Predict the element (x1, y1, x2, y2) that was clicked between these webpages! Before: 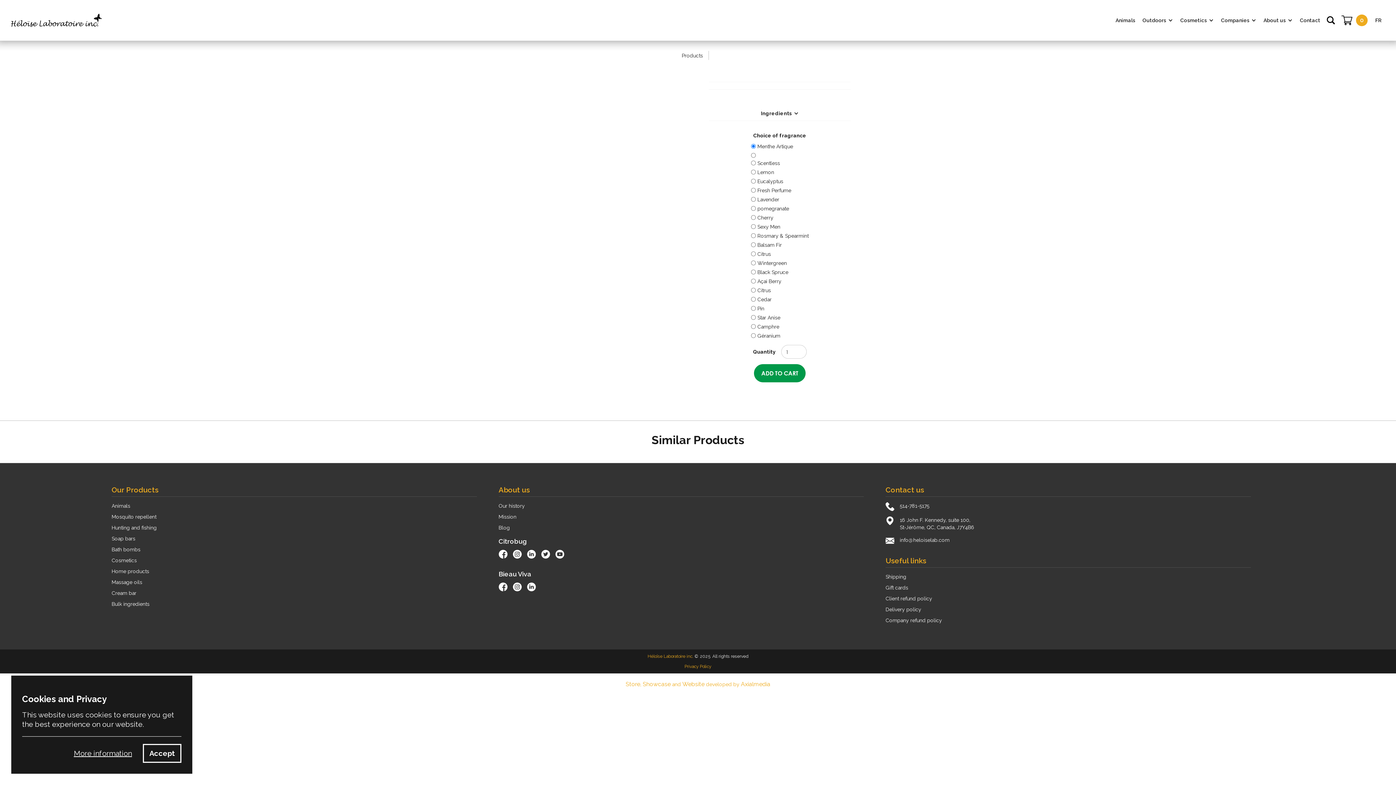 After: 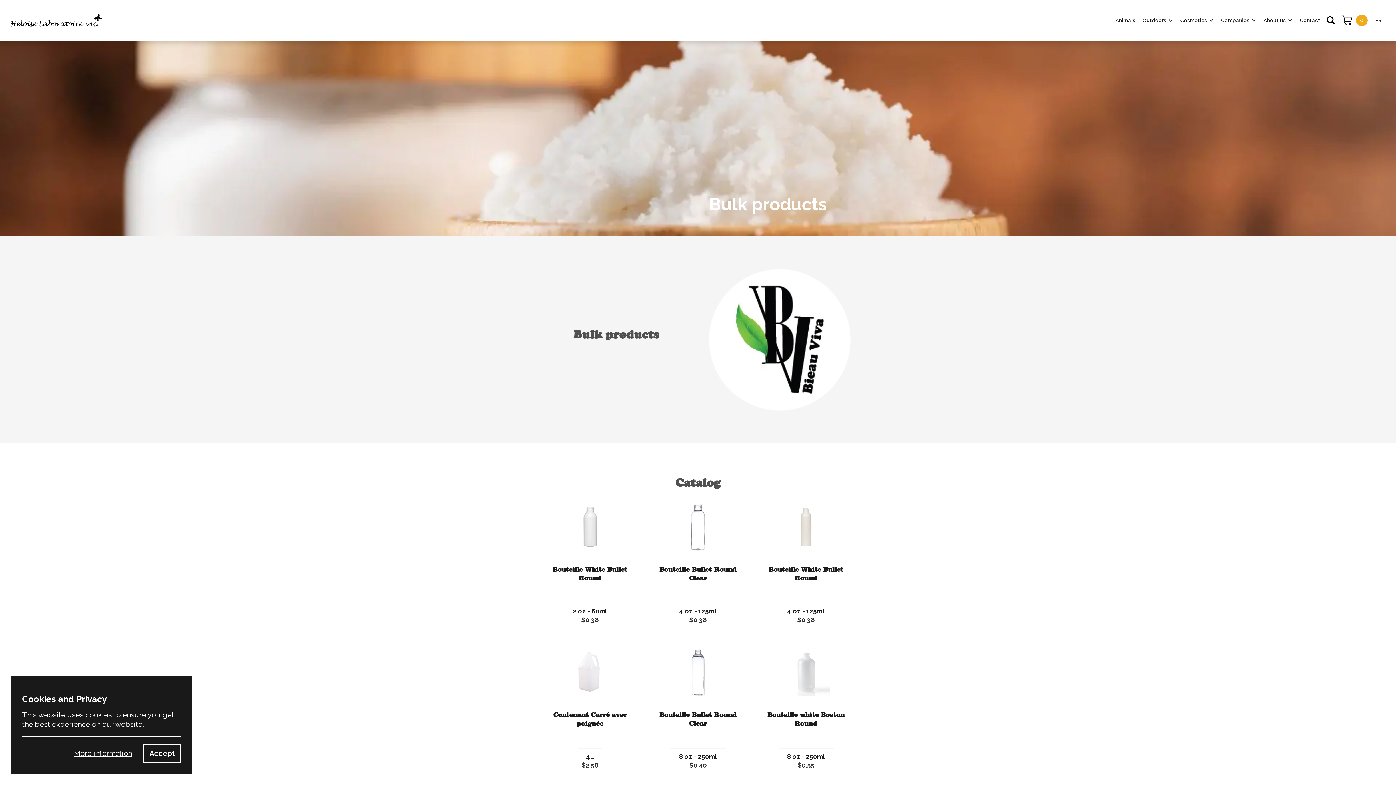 Action: label: Bulk ingredients
 bbox: (111, 600, 149, 608)